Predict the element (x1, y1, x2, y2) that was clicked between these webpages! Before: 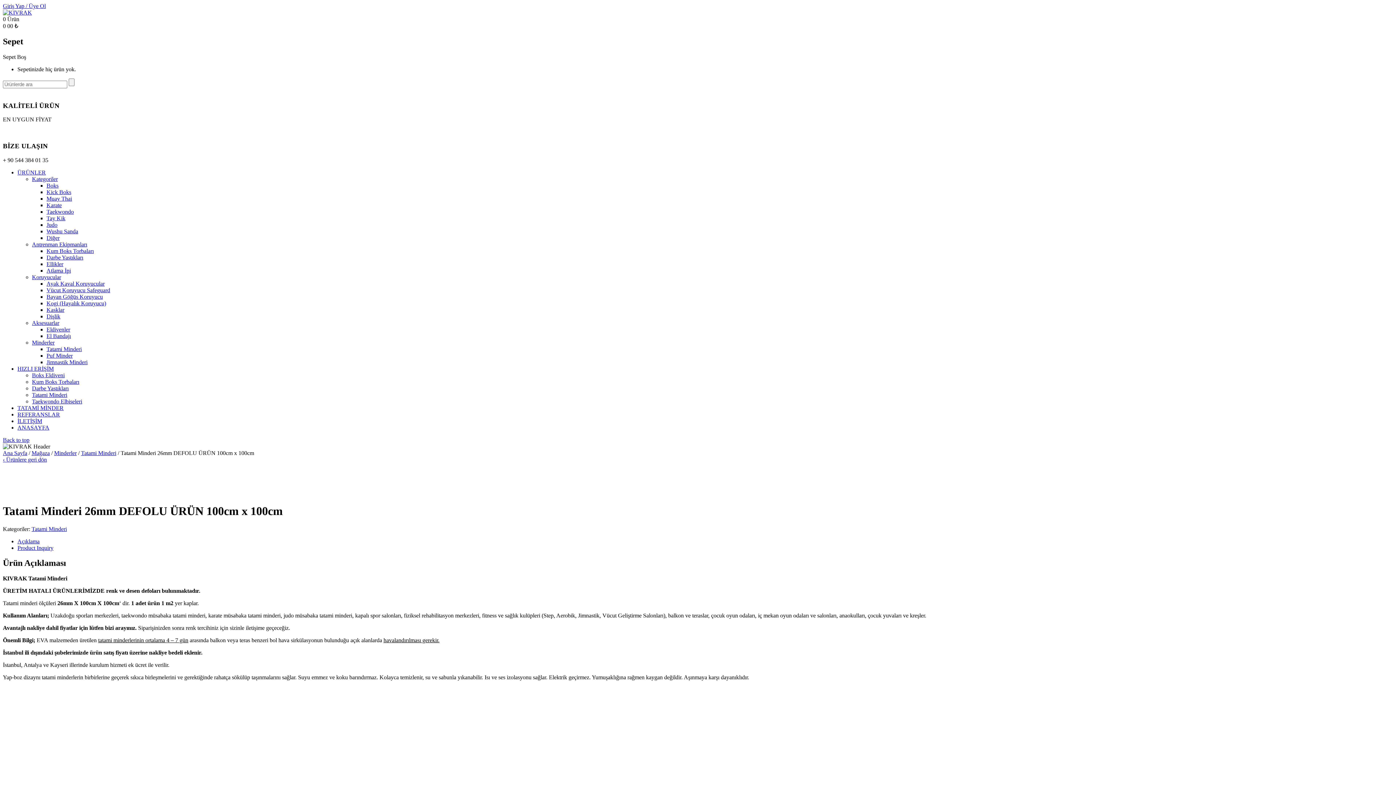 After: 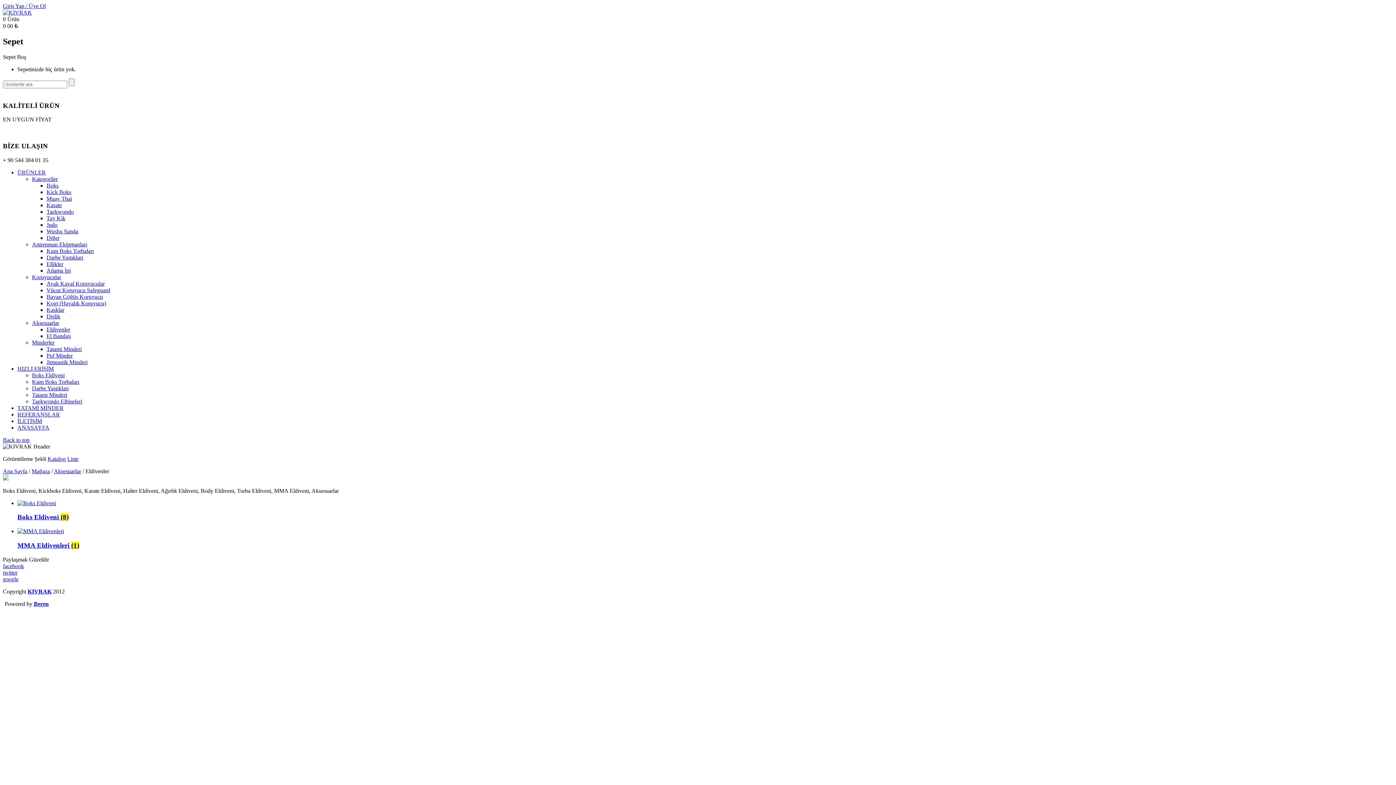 Action: label: Eldivenler bbox: (46, 326, 70, 332)